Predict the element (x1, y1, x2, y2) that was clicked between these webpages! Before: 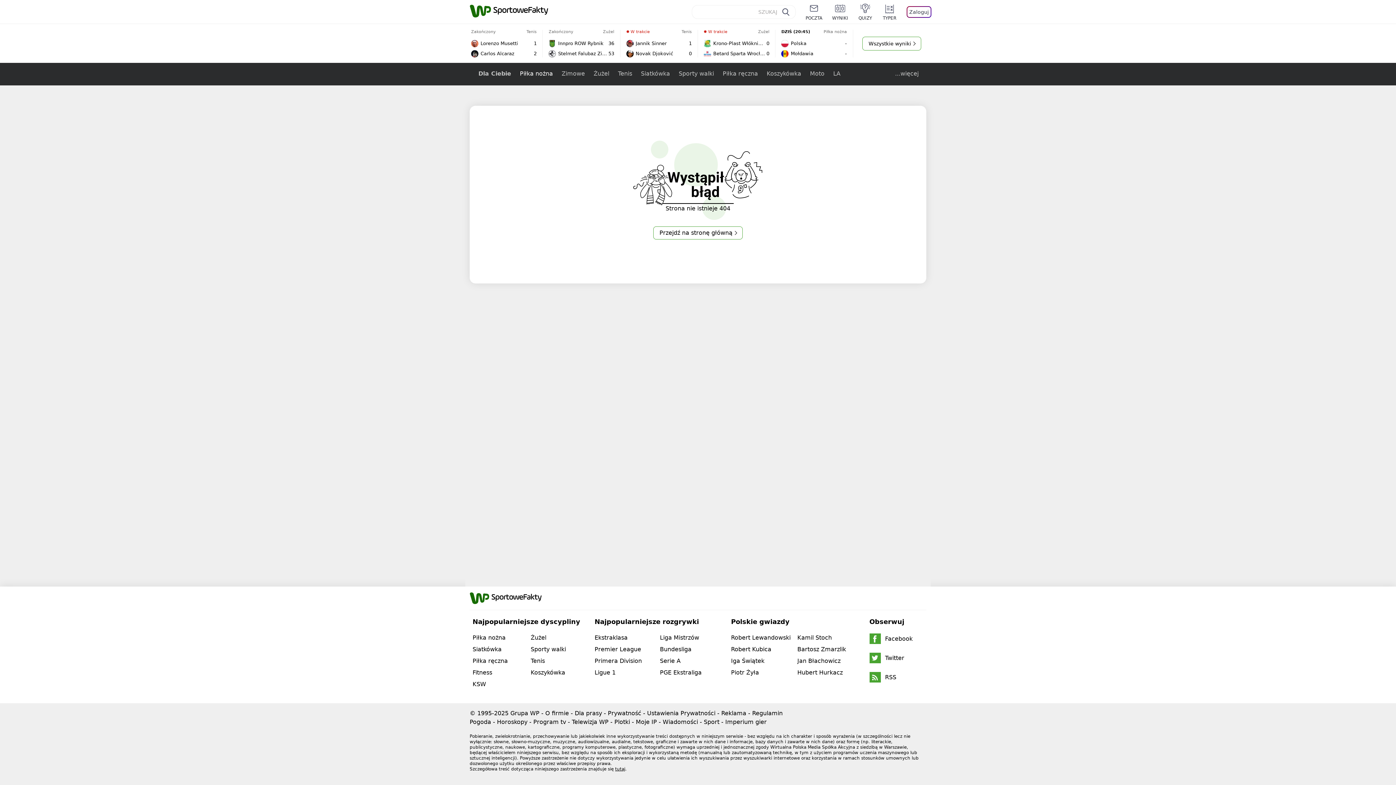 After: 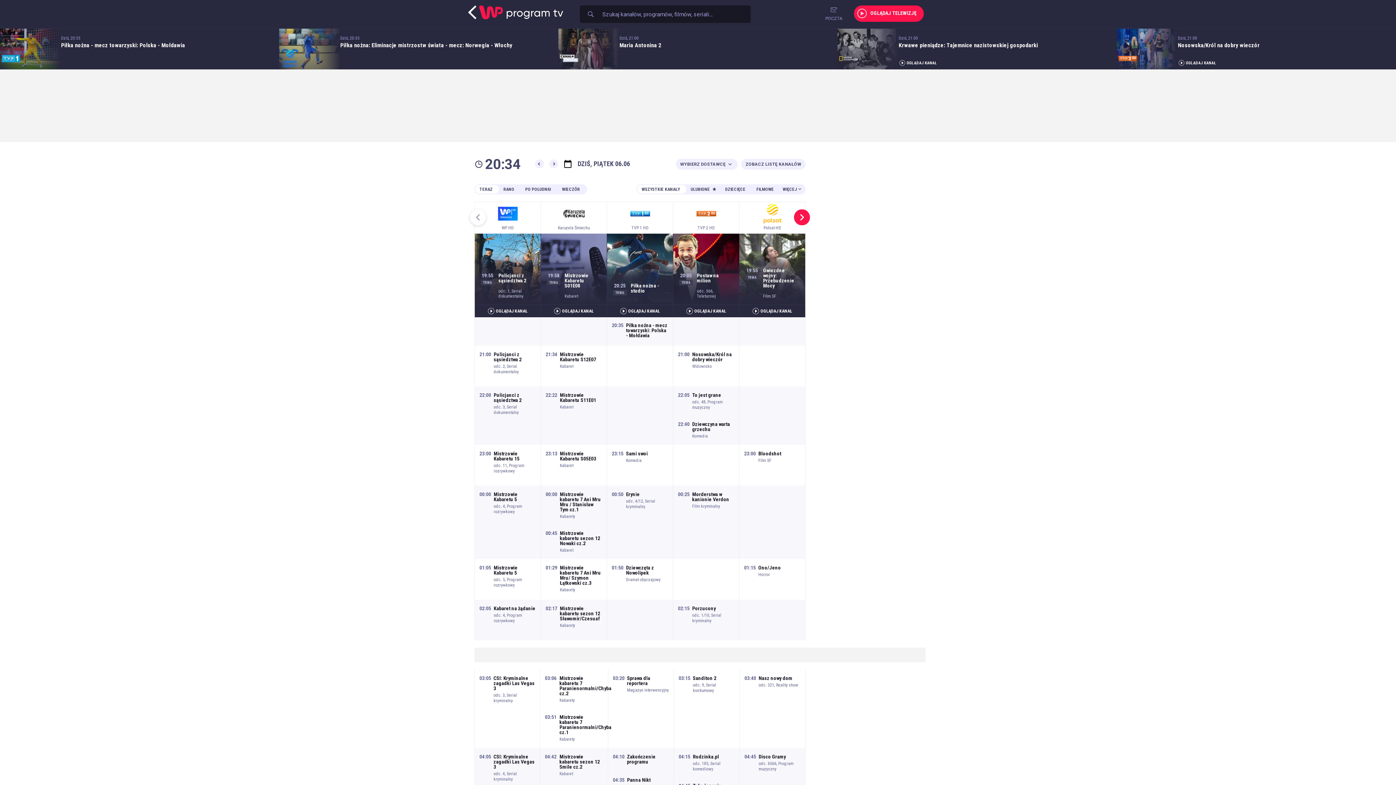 Action: label: Program tv bbox: (533, 718, 566, 725)